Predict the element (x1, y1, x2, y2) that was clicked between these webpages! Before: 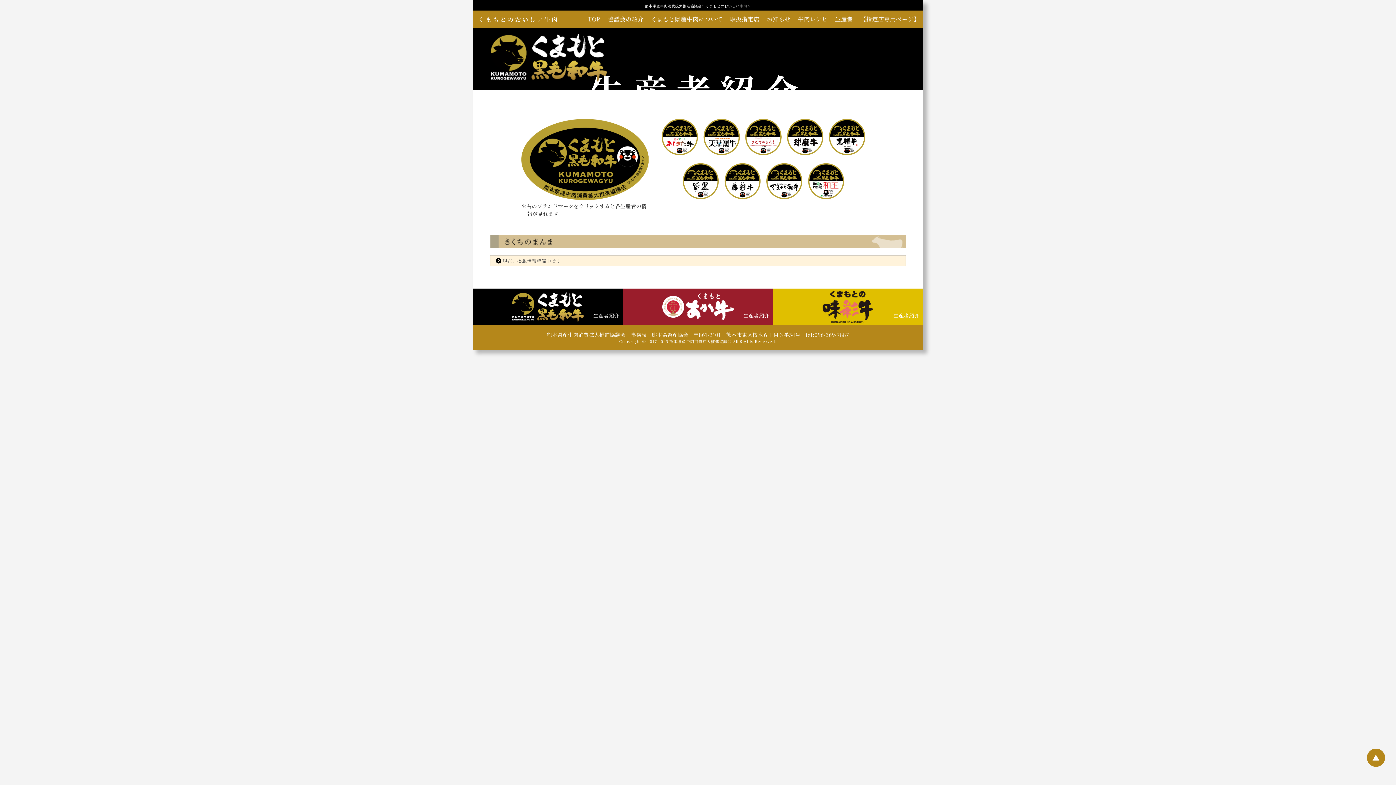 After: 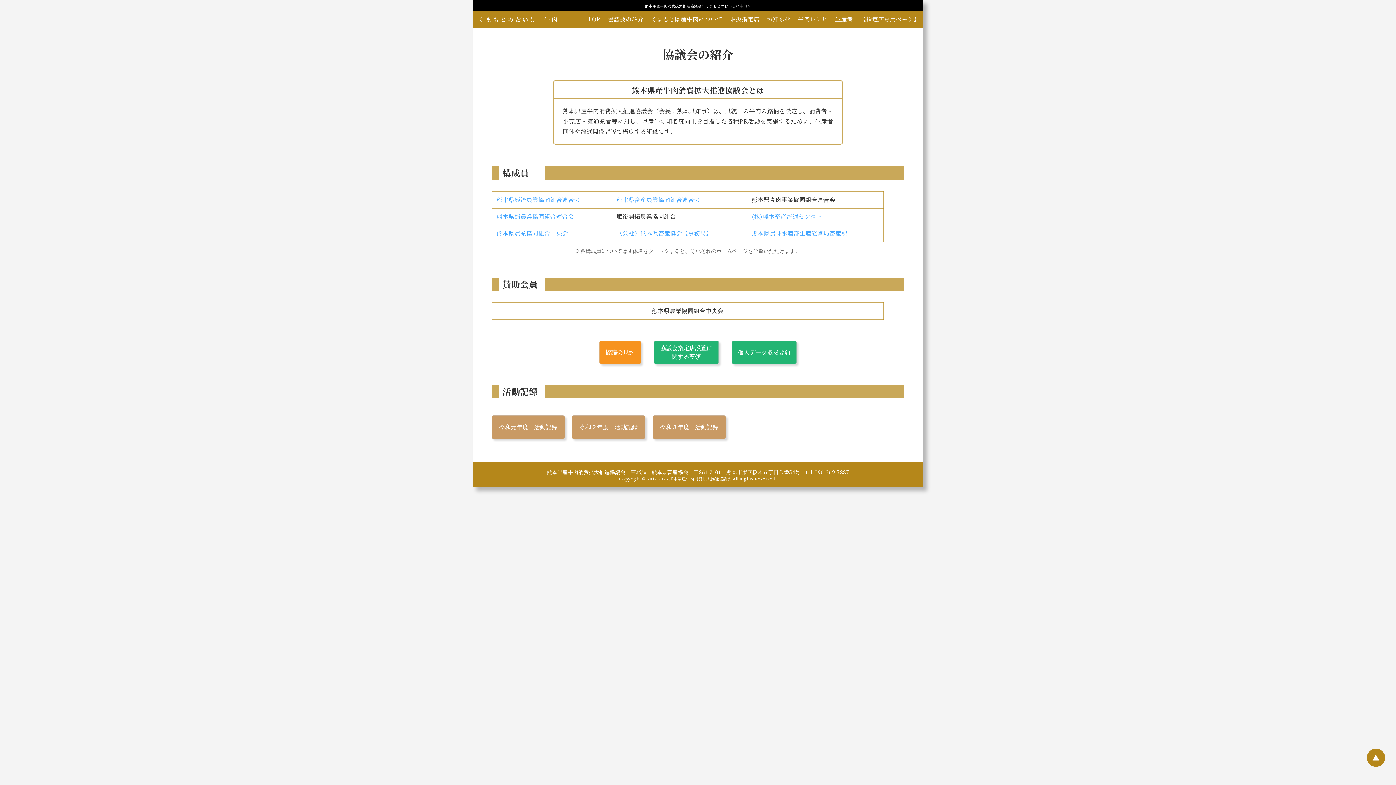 Action: bbox: (604, 10, 647, 28) label: 協議会の紹介